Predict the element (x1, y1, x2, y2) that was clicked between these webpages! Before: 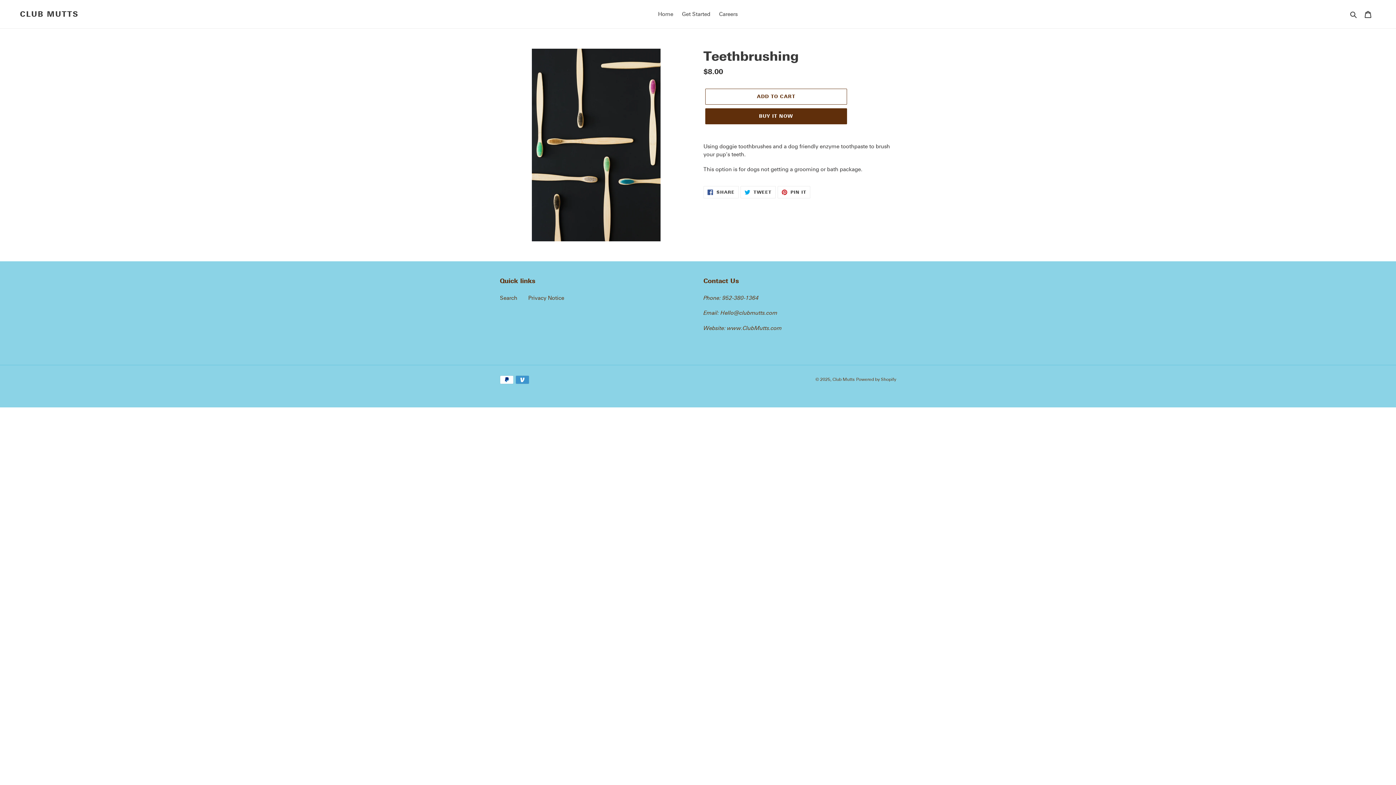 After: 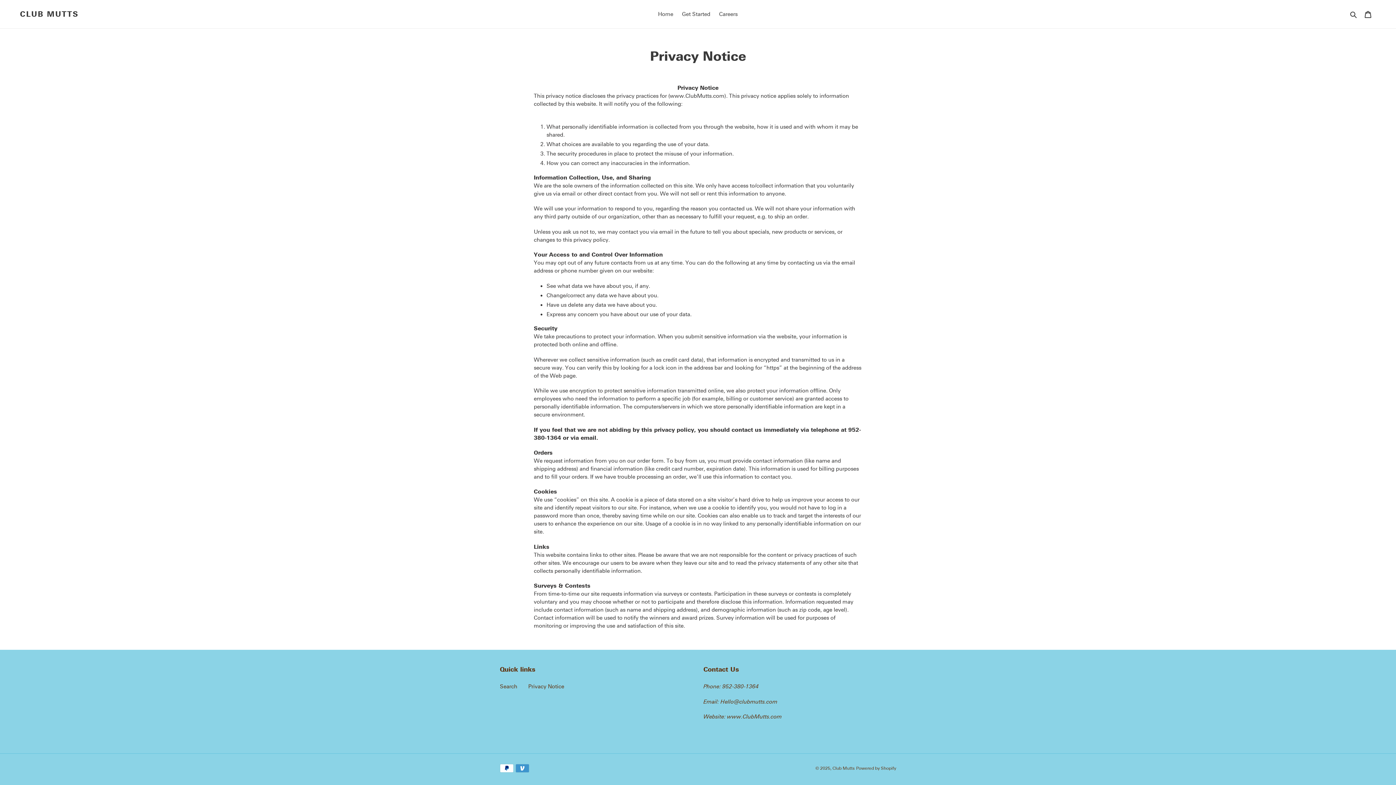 Action: label: Privacy Notice bbox: (528, 294, 564, 301)